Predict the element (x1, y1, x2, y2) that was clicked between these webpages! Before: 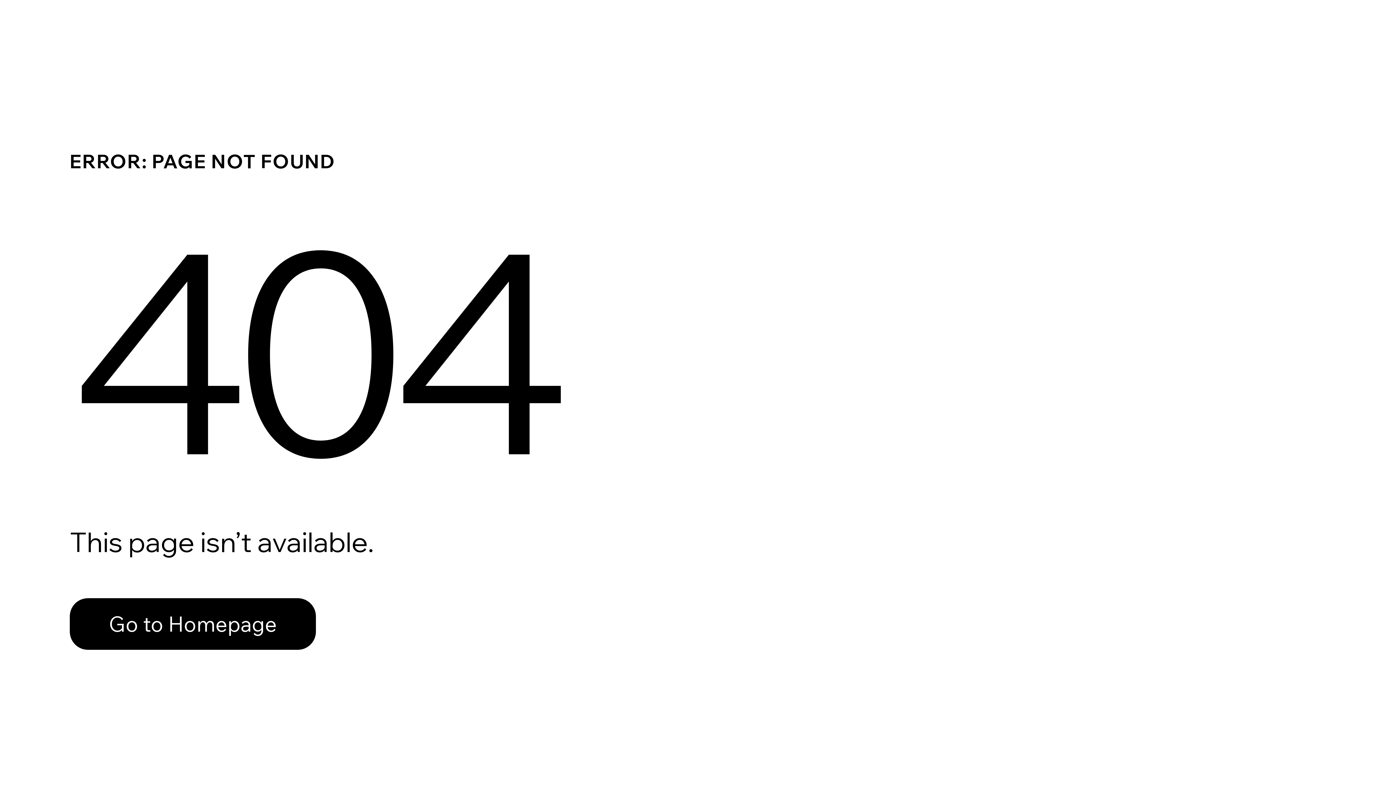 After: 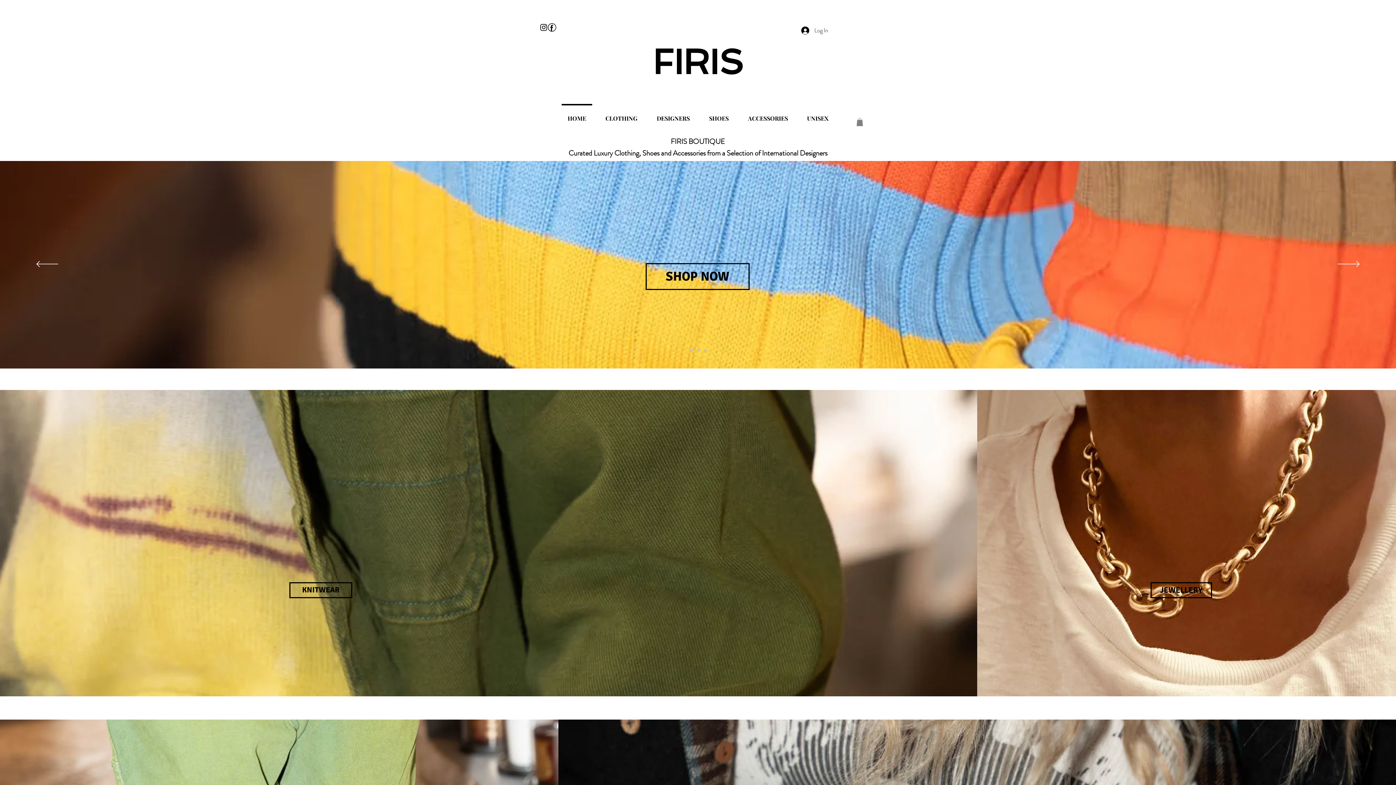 Action: label: Go to Homepage bbox: (69, 582, 768, 659)